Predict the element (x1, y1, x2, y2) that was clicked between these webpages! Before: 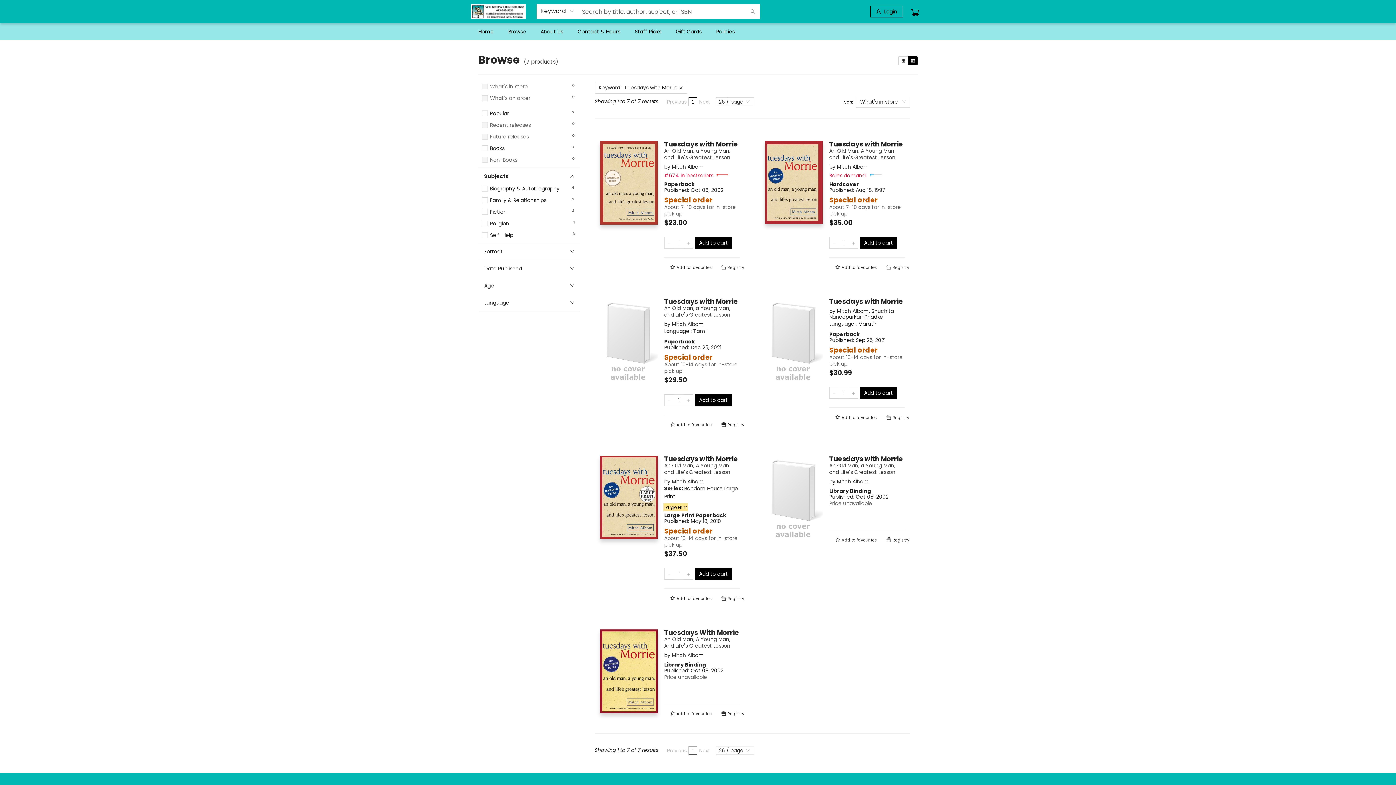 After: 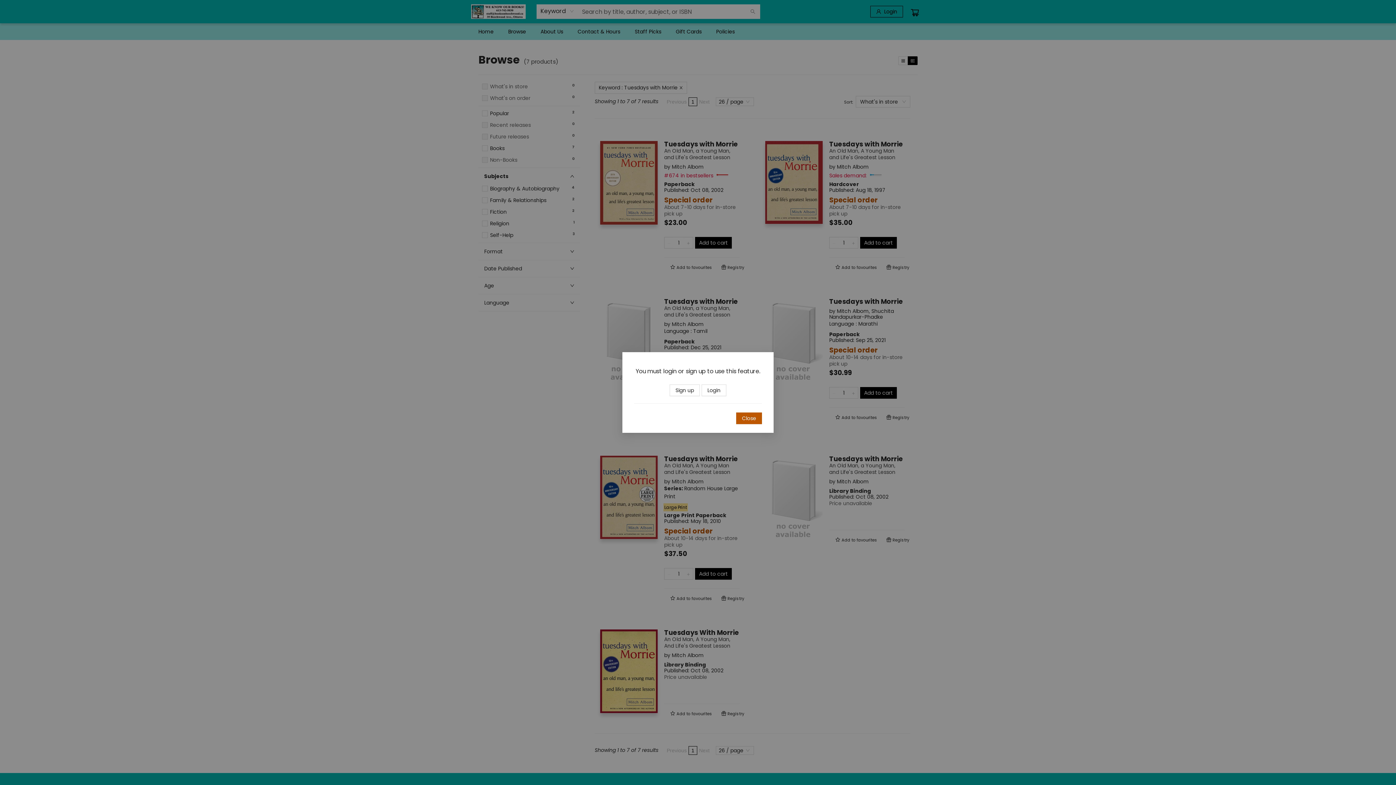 Action: bbox: (886, 261, 909, 273) label:  Registry